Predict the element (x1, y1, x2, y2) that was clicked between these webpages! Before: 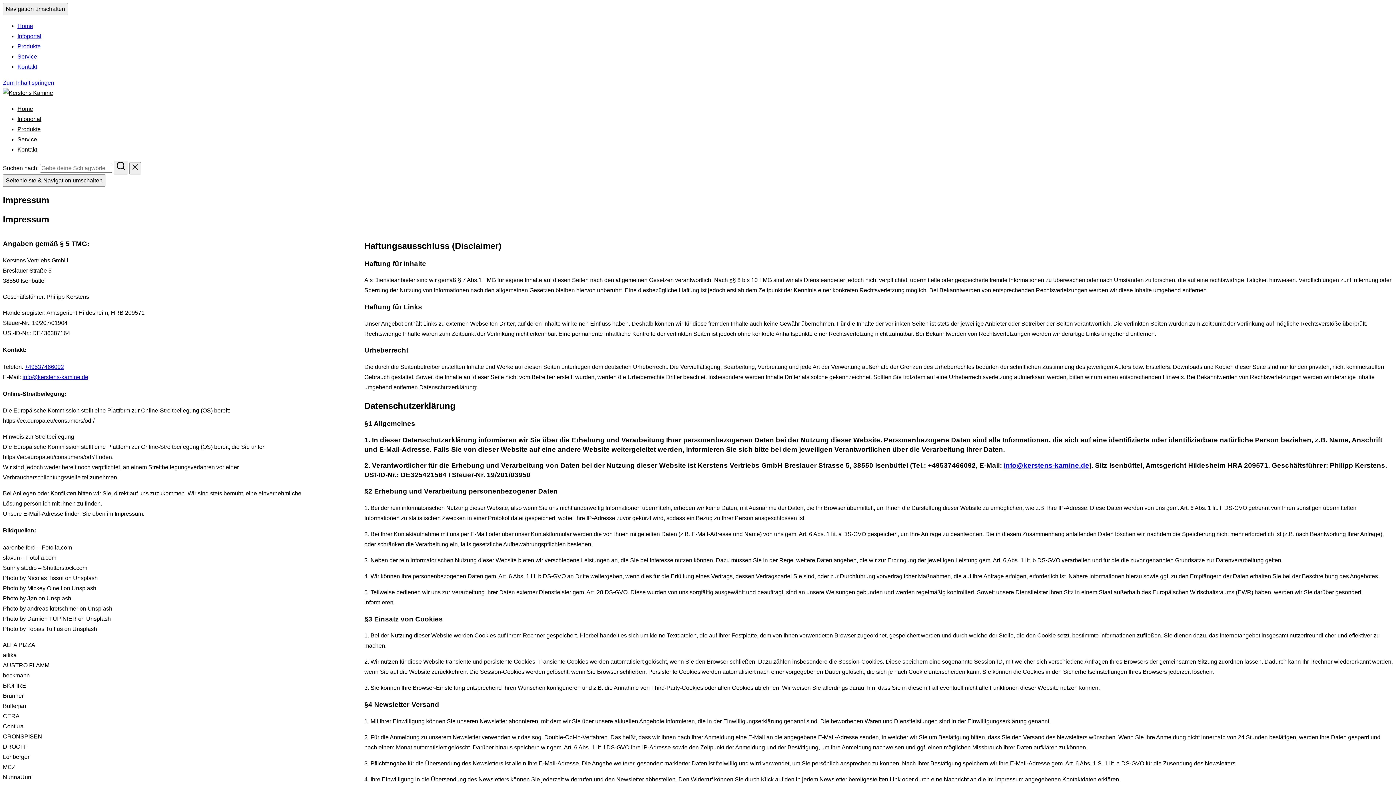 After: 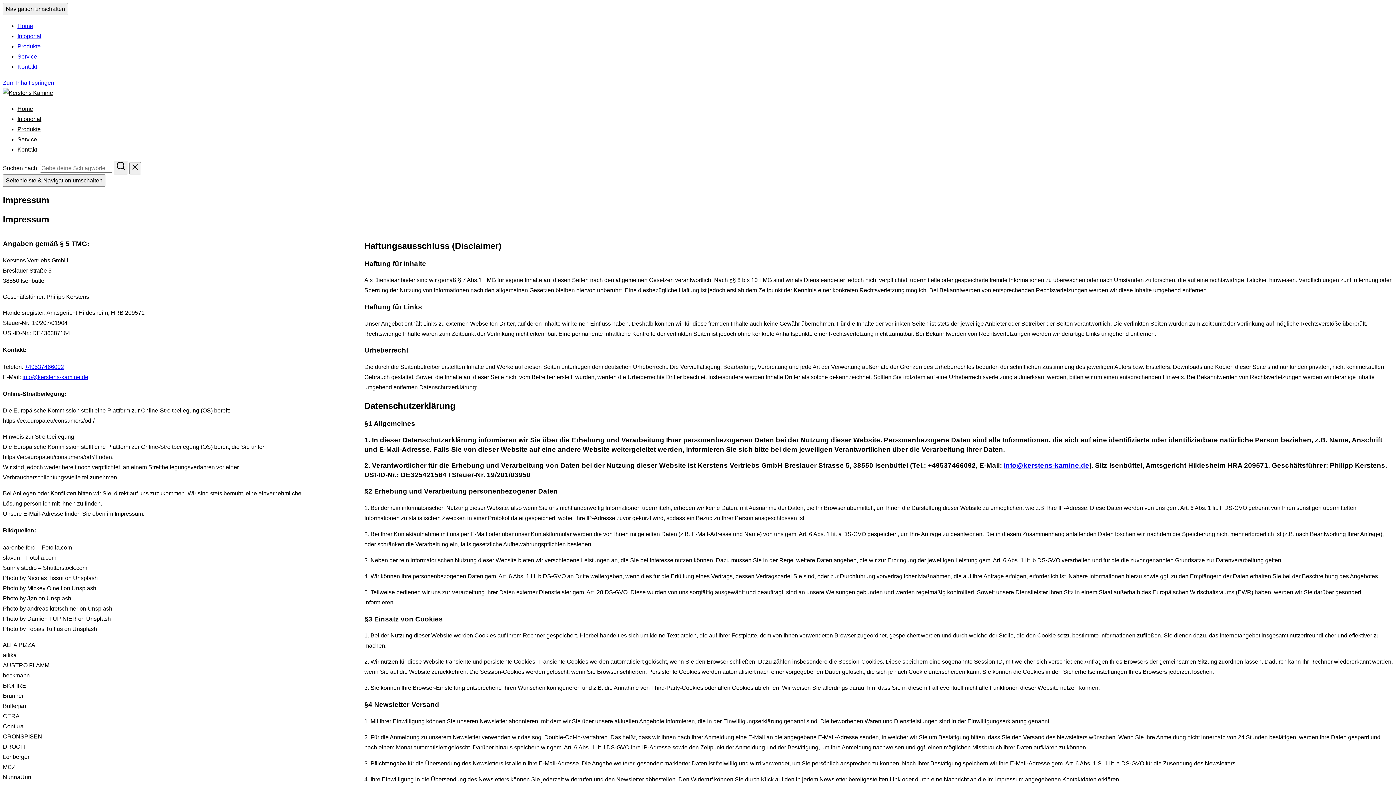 Action: bbox: (22, 374, 88, 380) label: info@kerstens-kamine.de